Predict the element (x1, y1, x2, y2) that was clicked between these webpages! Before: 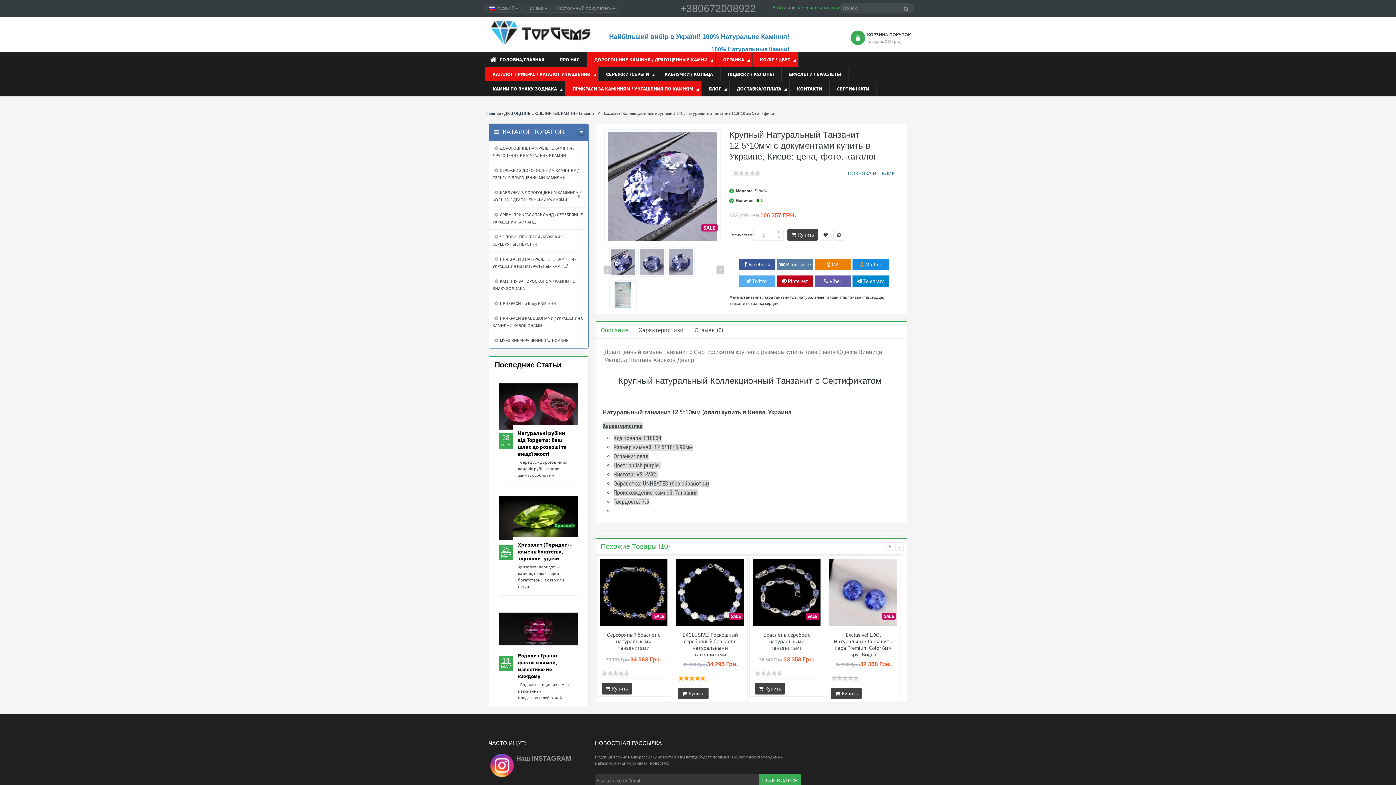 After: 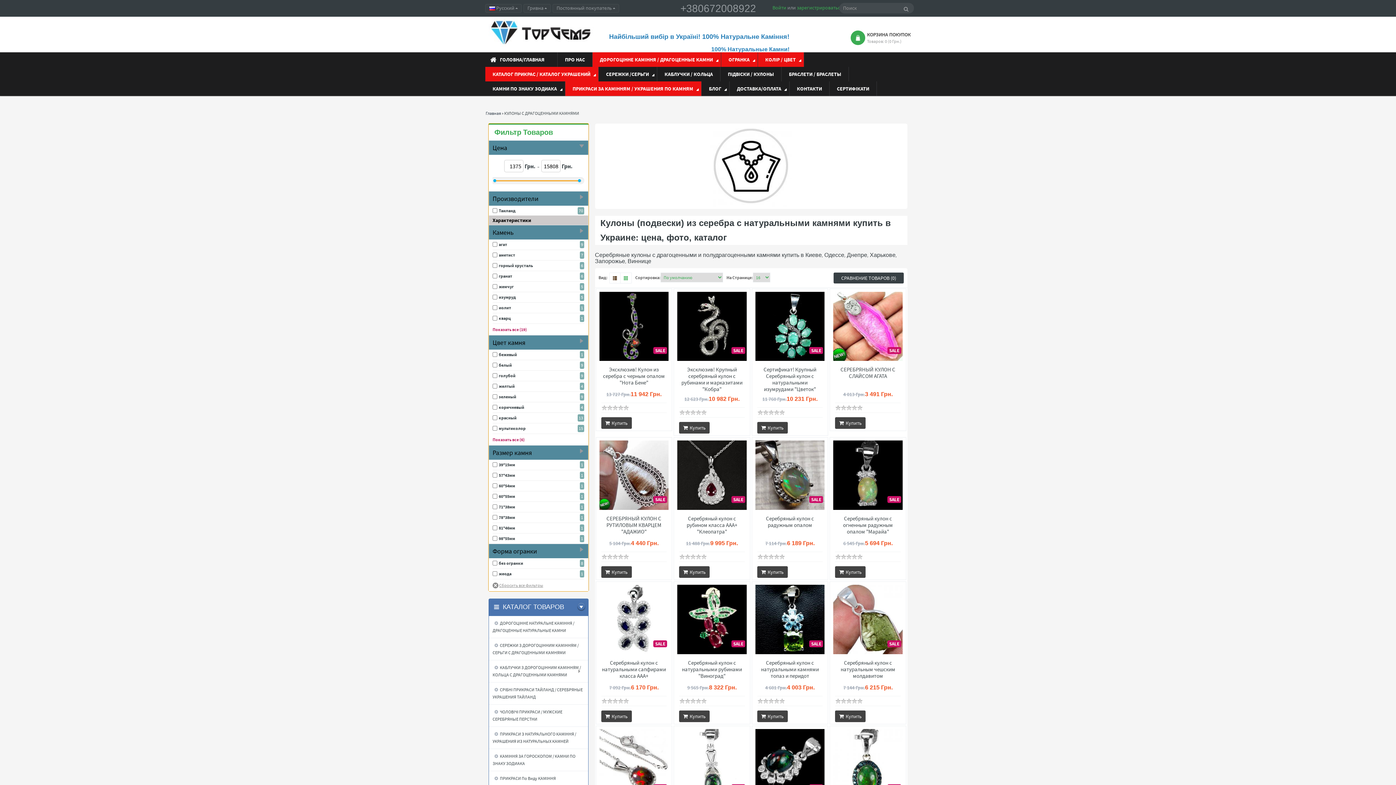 Action: label: ПІДВІСКИ / КУЛОНЫ bbox: (720, 66, 781, 81)